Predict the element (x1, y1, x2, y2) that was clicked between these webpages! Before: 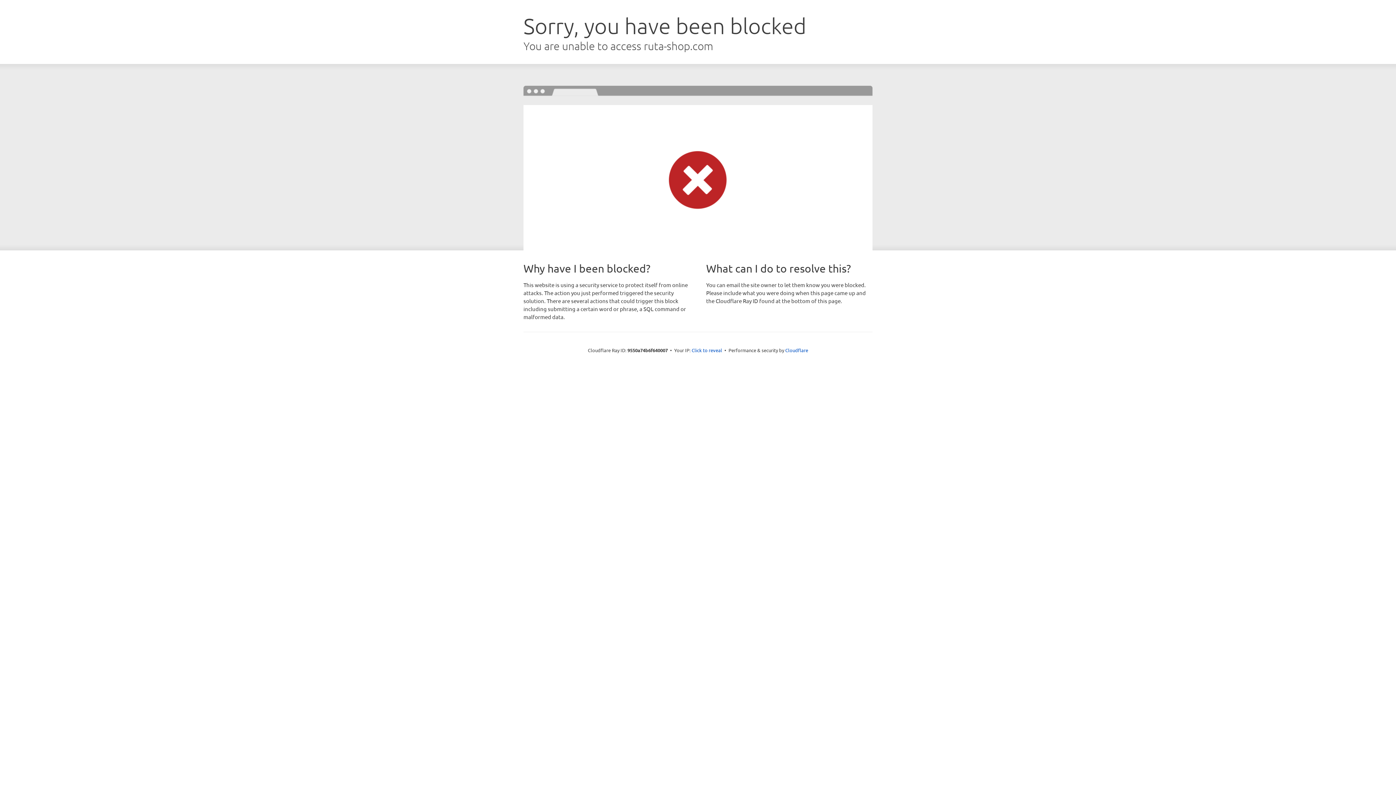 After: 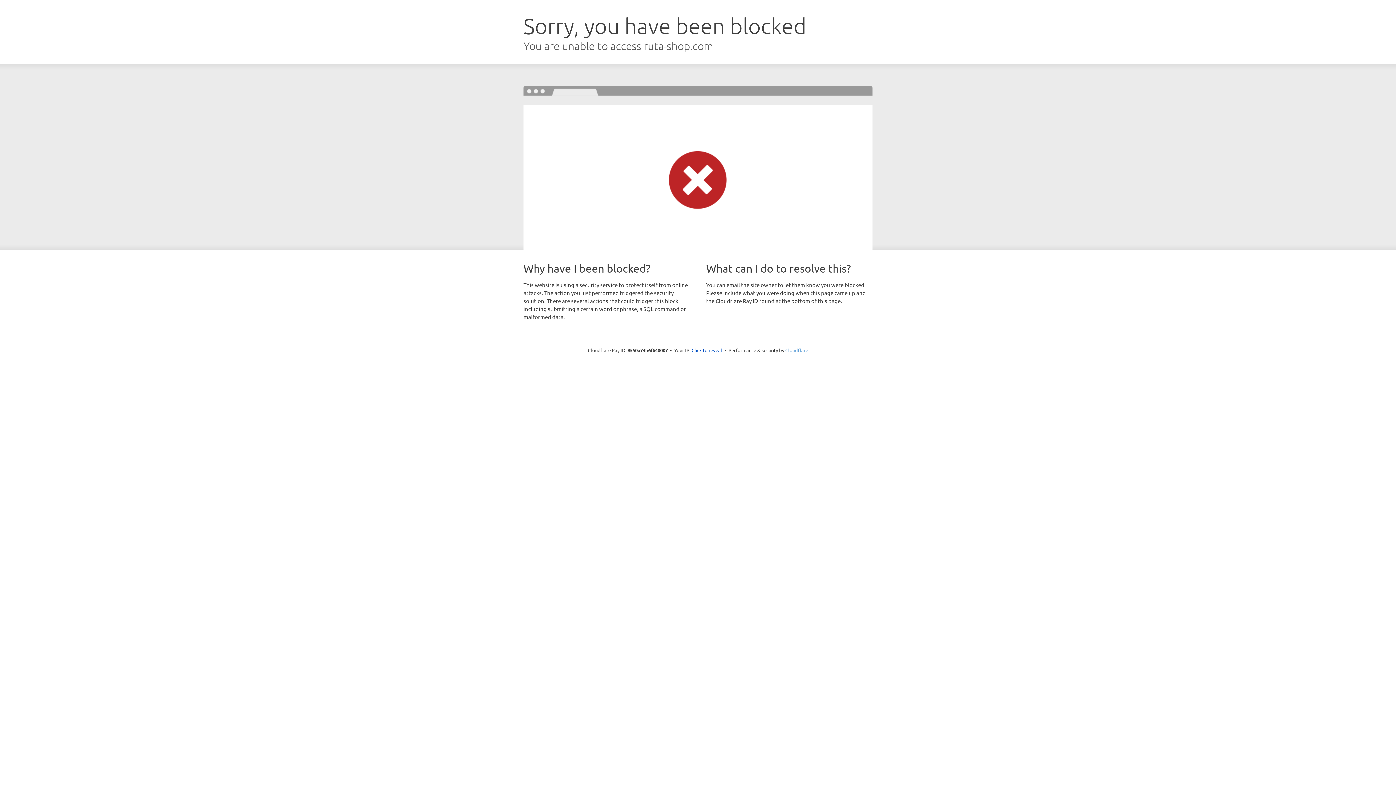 Action: bbox: (785, 347, 808, 353) label: Cloudflare